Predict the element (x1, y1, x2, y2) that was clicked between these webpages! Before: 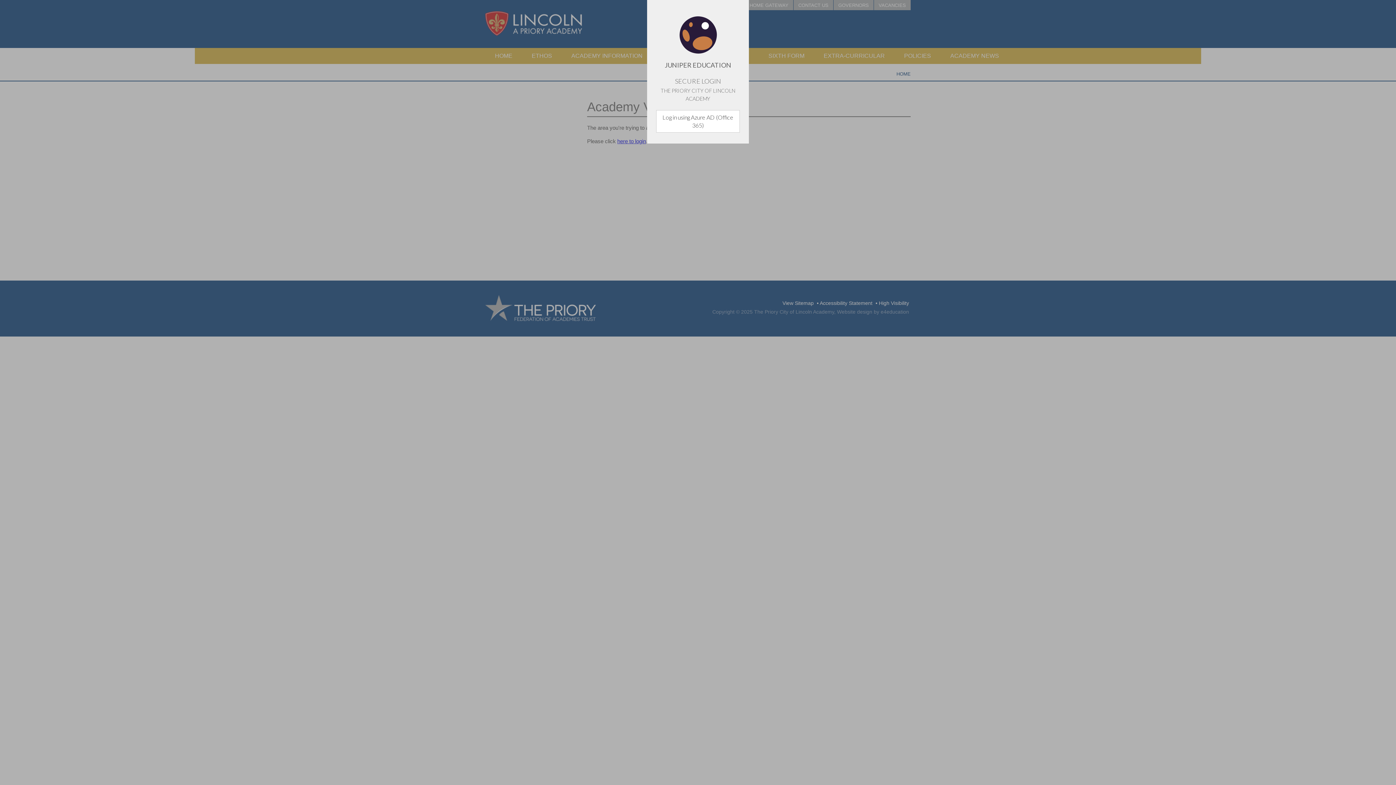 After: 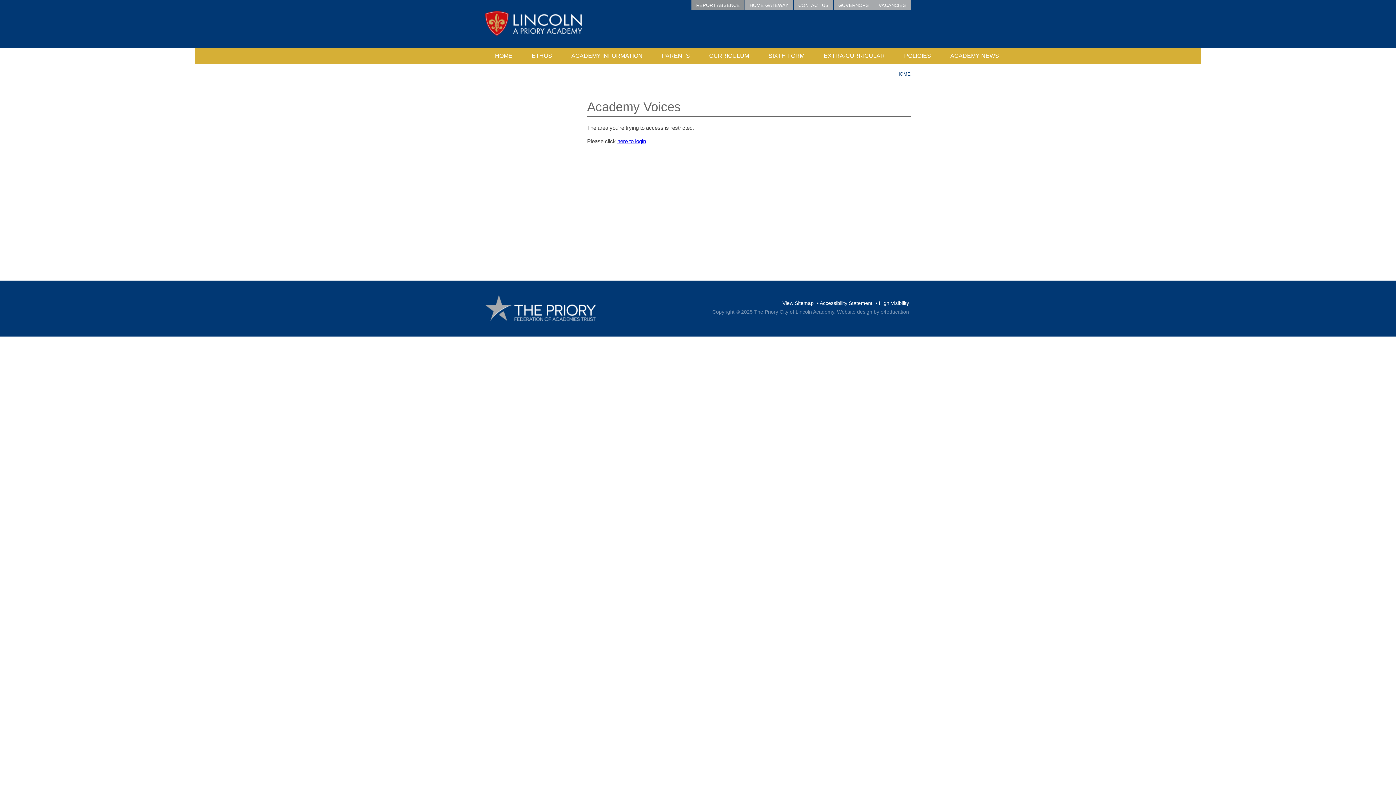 Action: bbox: (736, 5, 743, 12)